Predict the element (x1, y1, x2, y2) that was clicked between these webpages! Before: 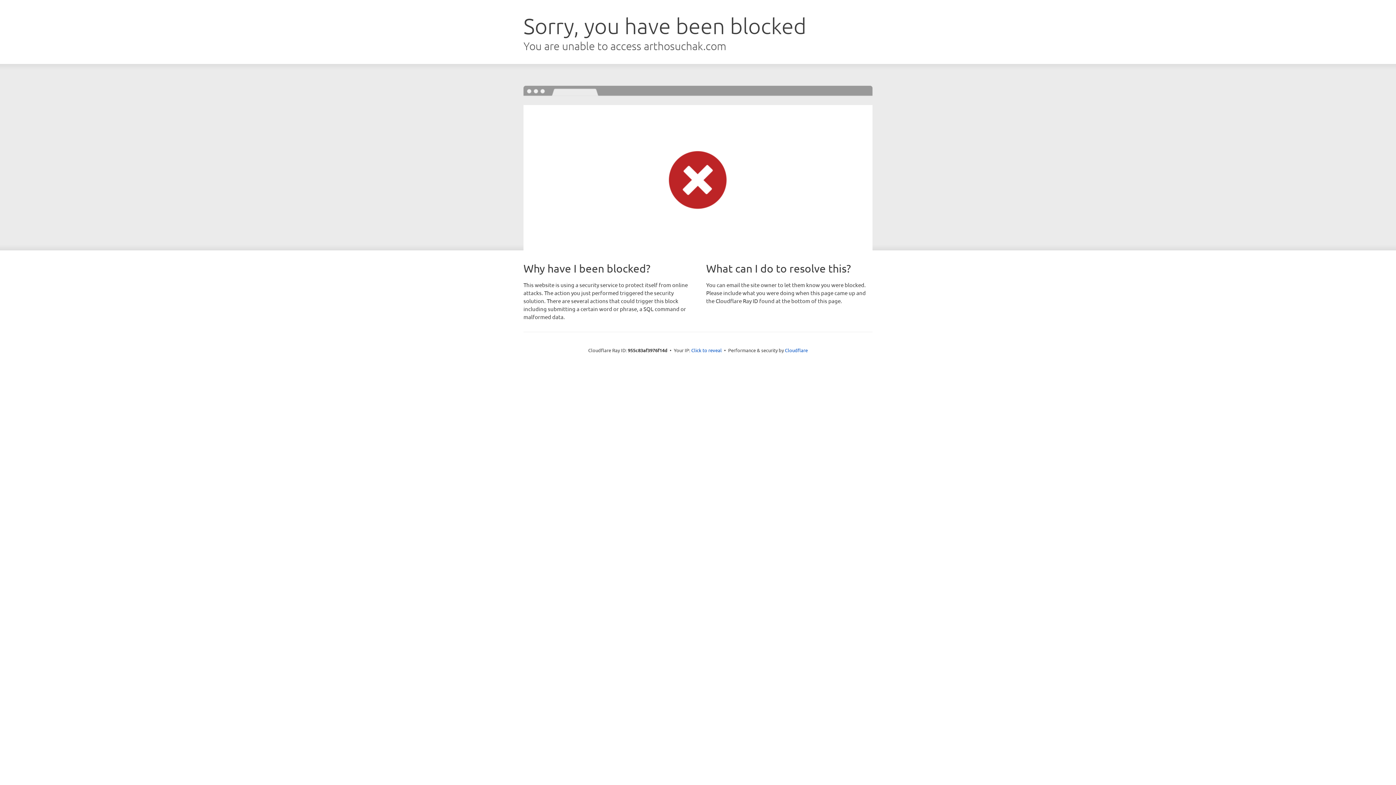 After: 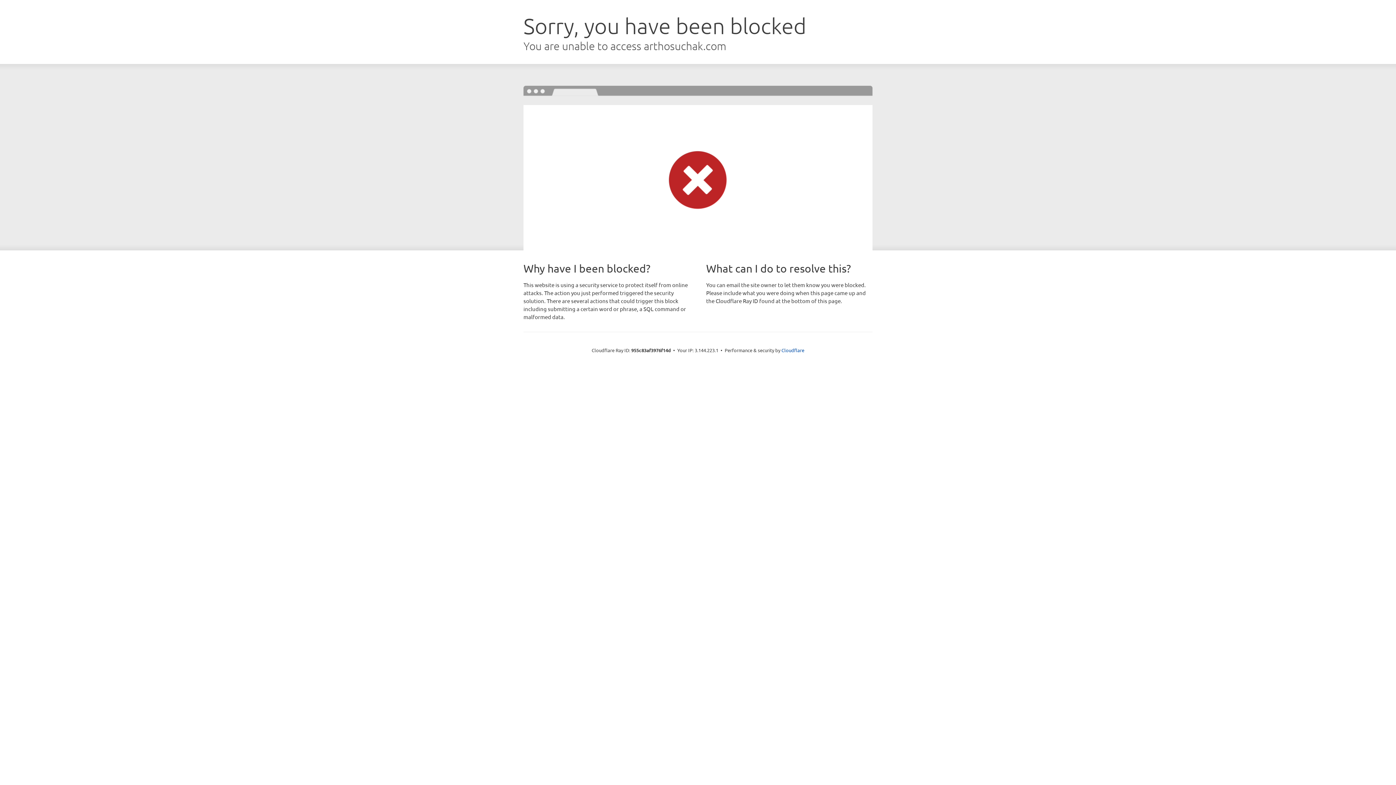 Action: label: Click to reveal bbox: (691, 346, 722, 353)